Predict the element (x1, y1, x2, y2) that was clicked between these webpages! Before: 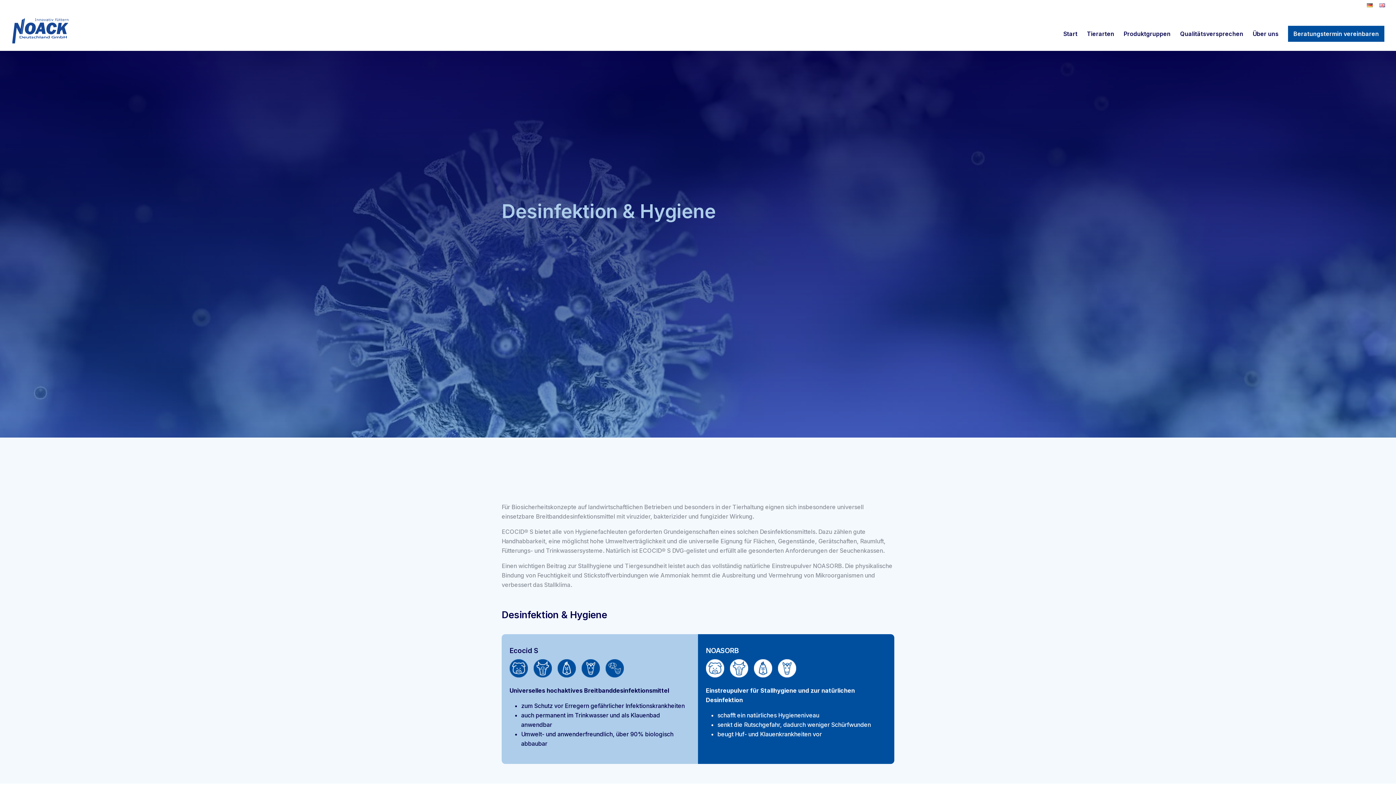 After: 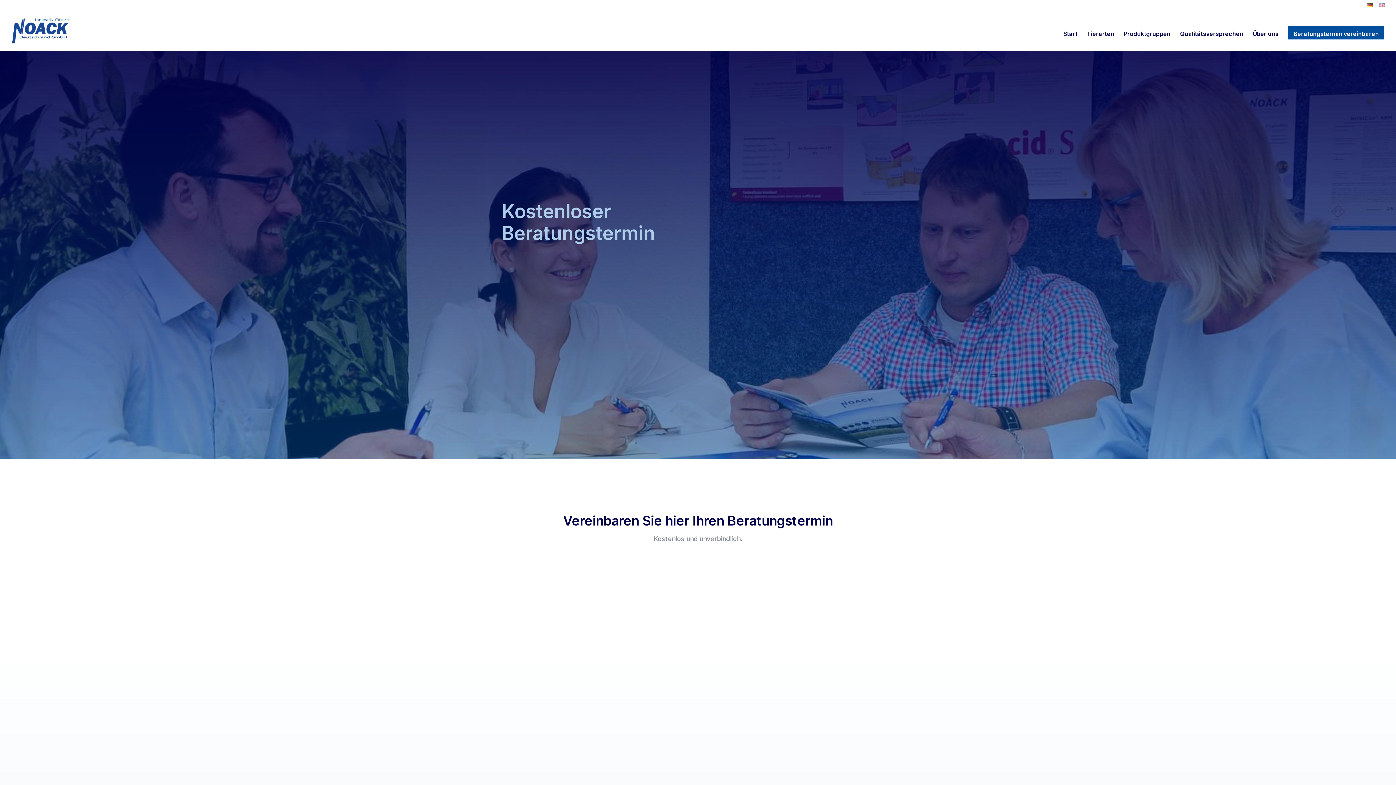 Action: bbox: (1288, 25, 1384, 41) label: Beratungstermin vereinbaren